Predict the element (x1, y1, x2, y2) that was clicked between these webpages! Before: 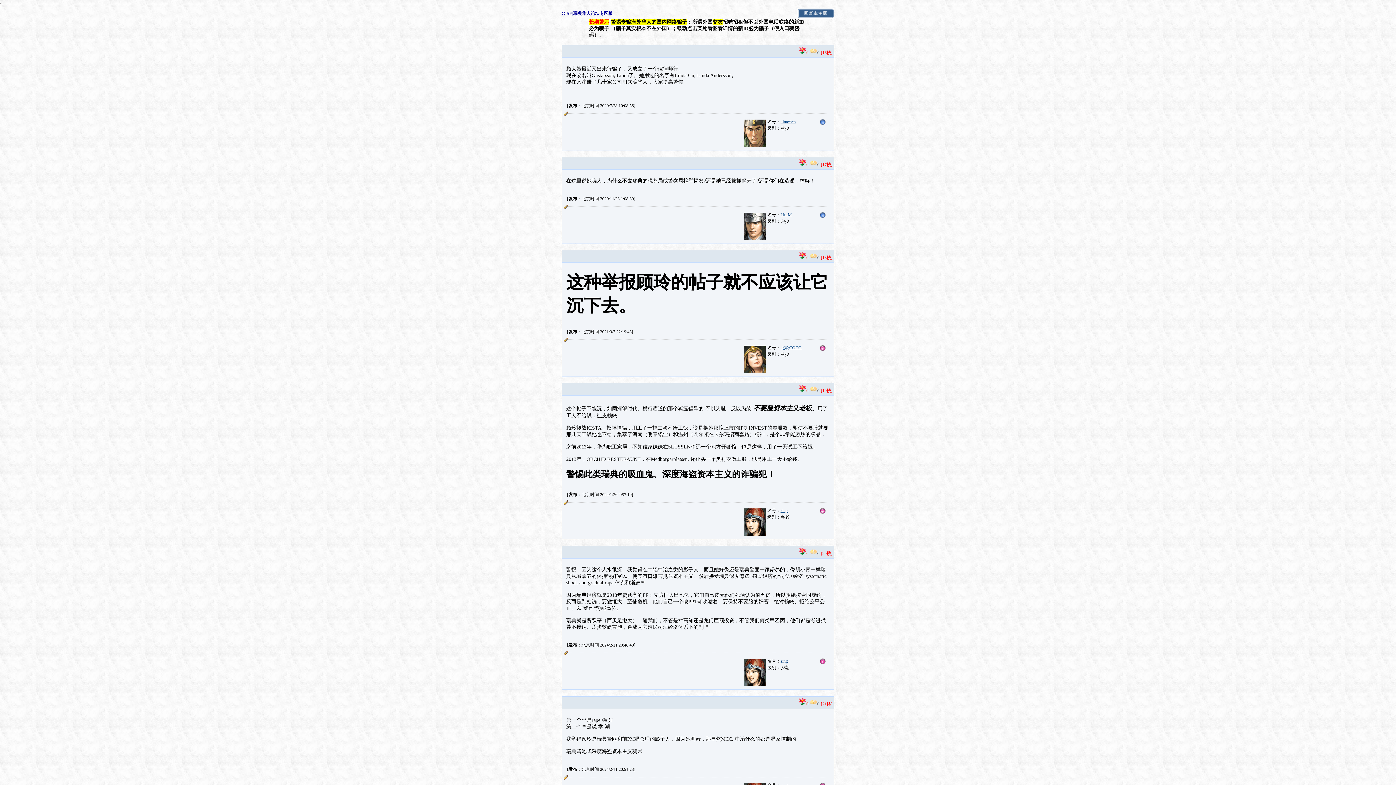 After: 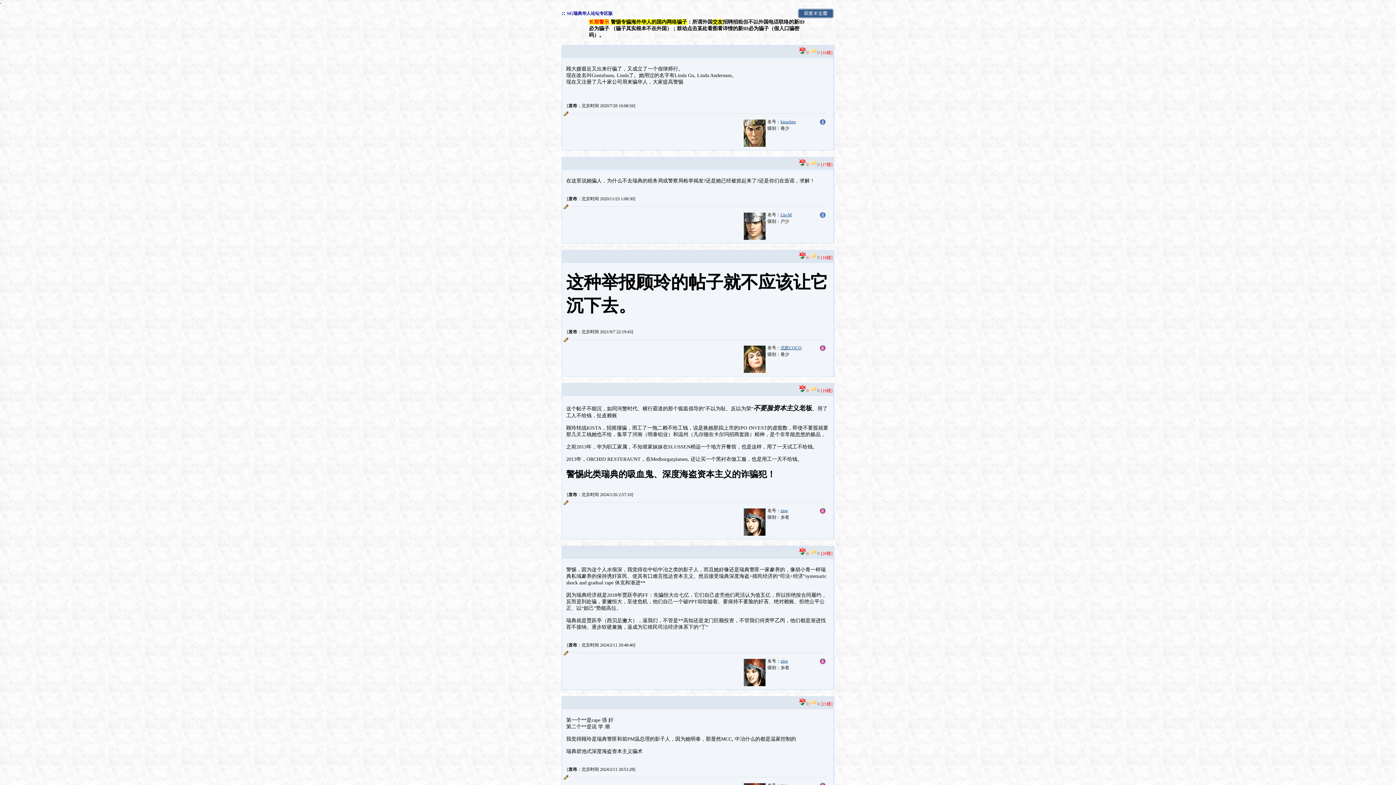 Action: label: 北欧COCO bbox: (780, 345, 801, 350)